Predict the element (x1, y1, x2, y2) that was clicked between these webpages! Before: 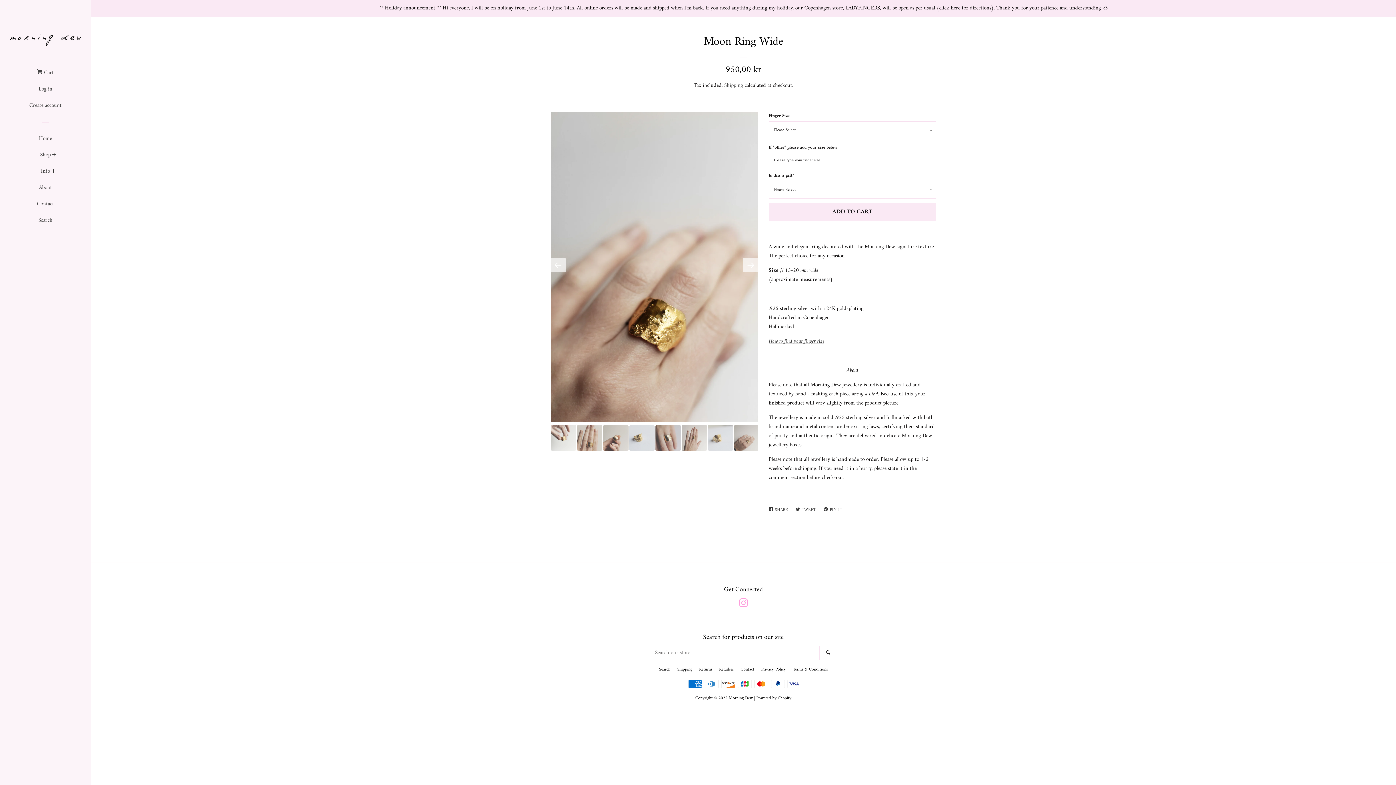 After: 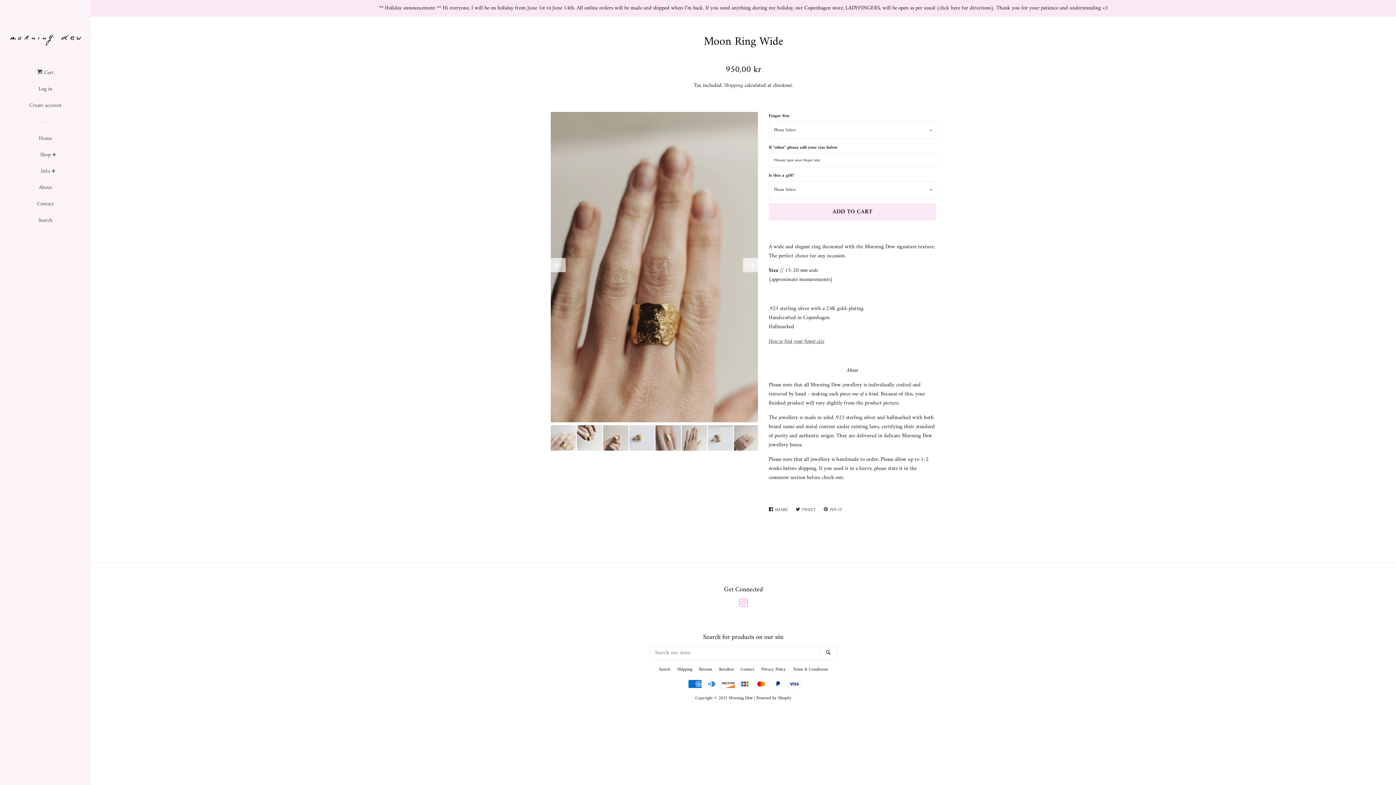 Action: bbox: (577, 425, 602, 450)